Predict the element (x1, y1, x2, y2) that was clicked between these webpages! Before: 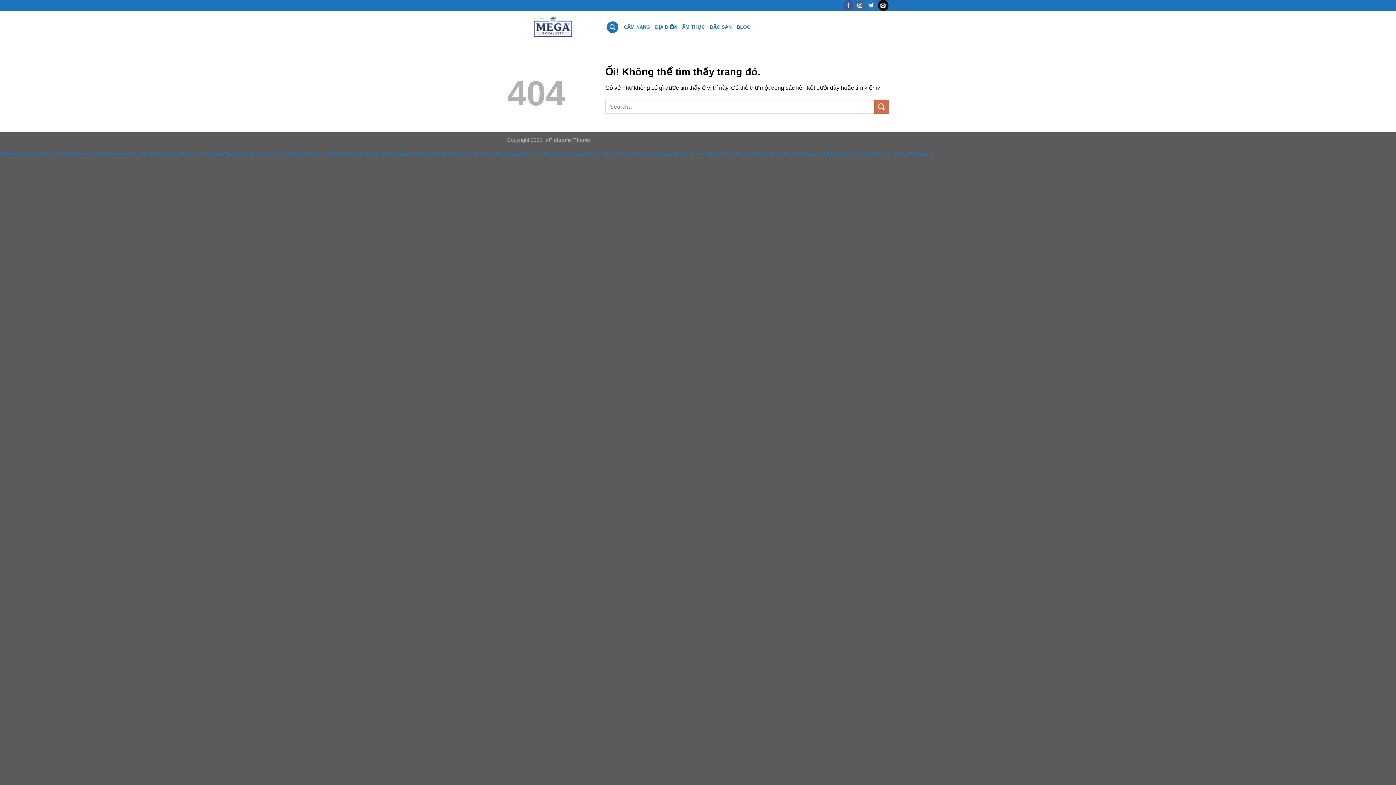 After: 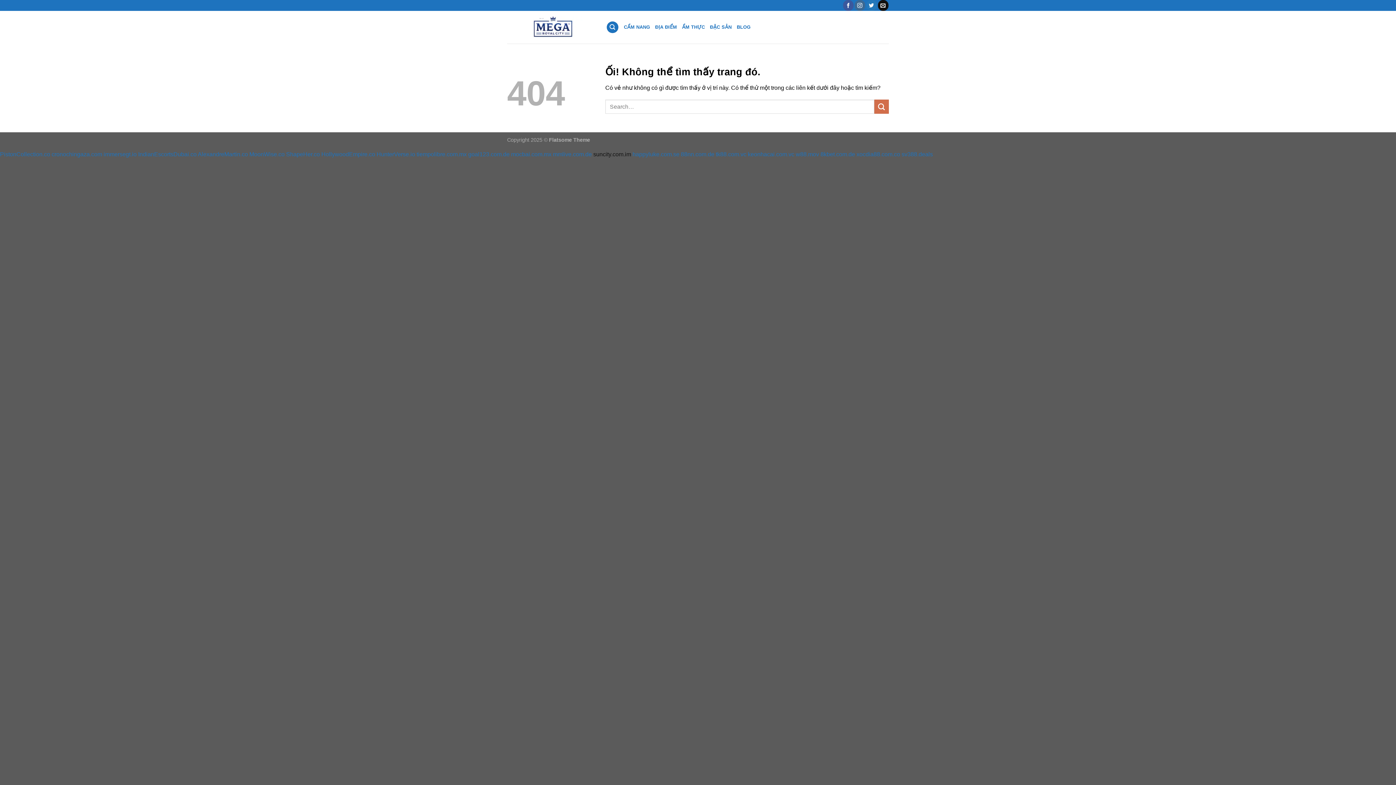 Action: label: suncity.com.im bbox: (593, 151, 631, 157)